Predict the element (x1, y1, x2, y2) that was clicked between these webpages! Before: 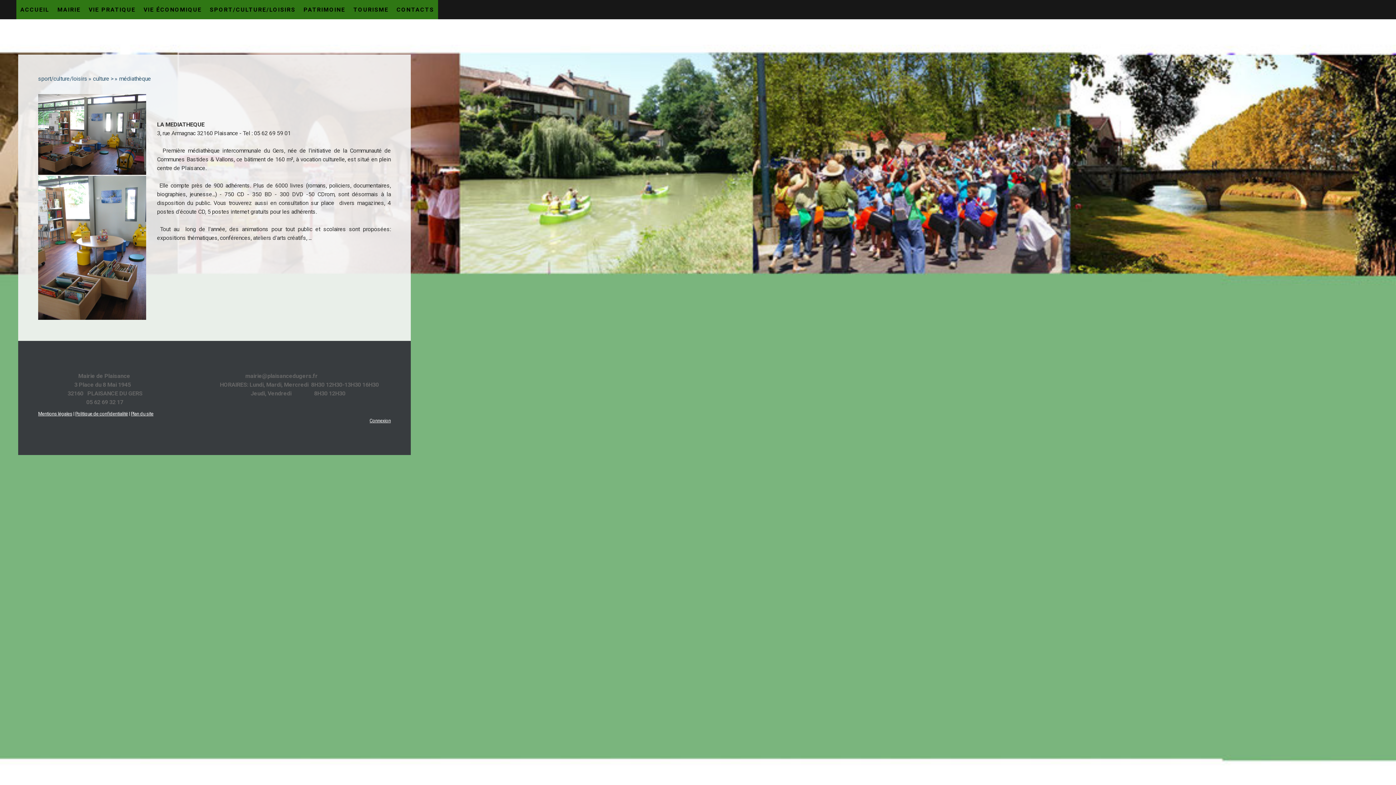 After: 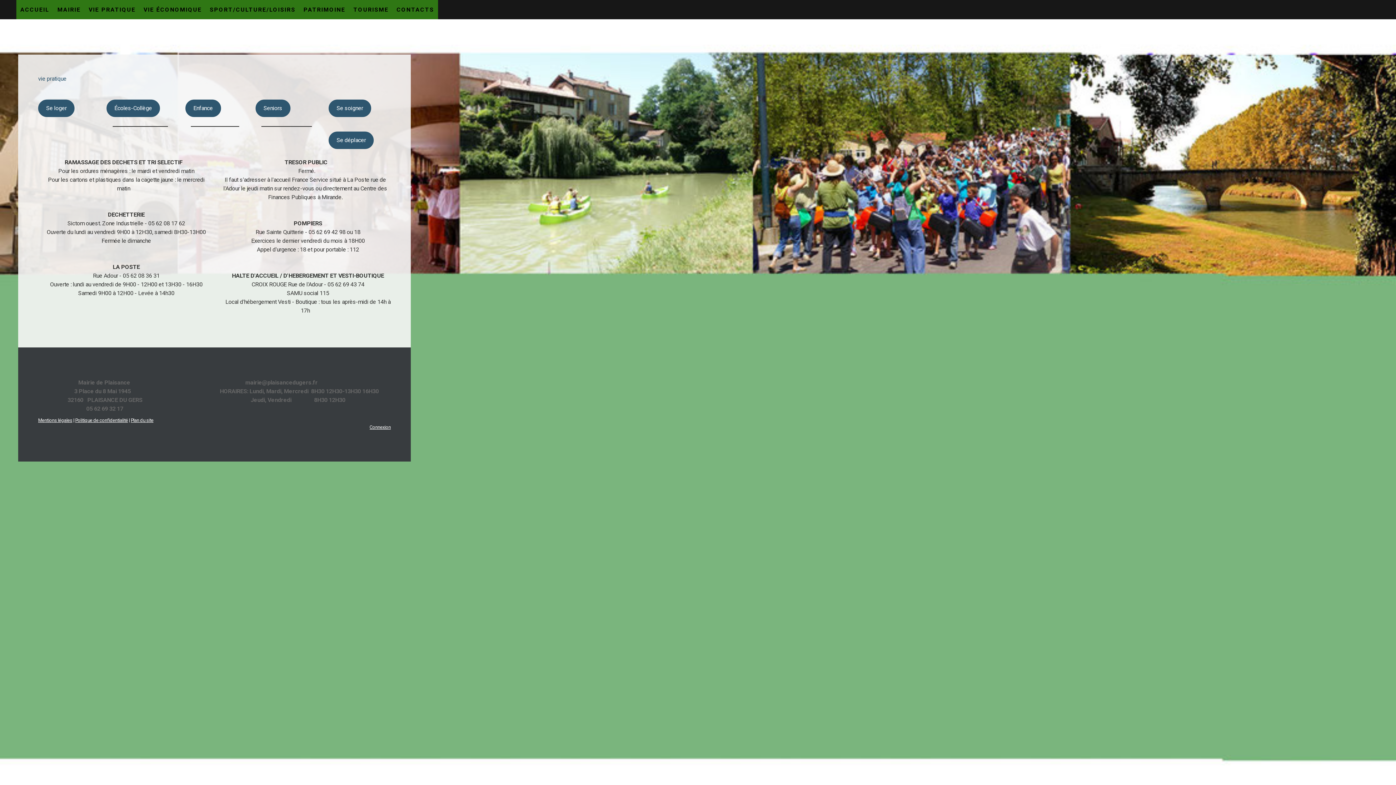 Action: label: VIE PRATIQUE bbox: (84, 0, 139, 19)